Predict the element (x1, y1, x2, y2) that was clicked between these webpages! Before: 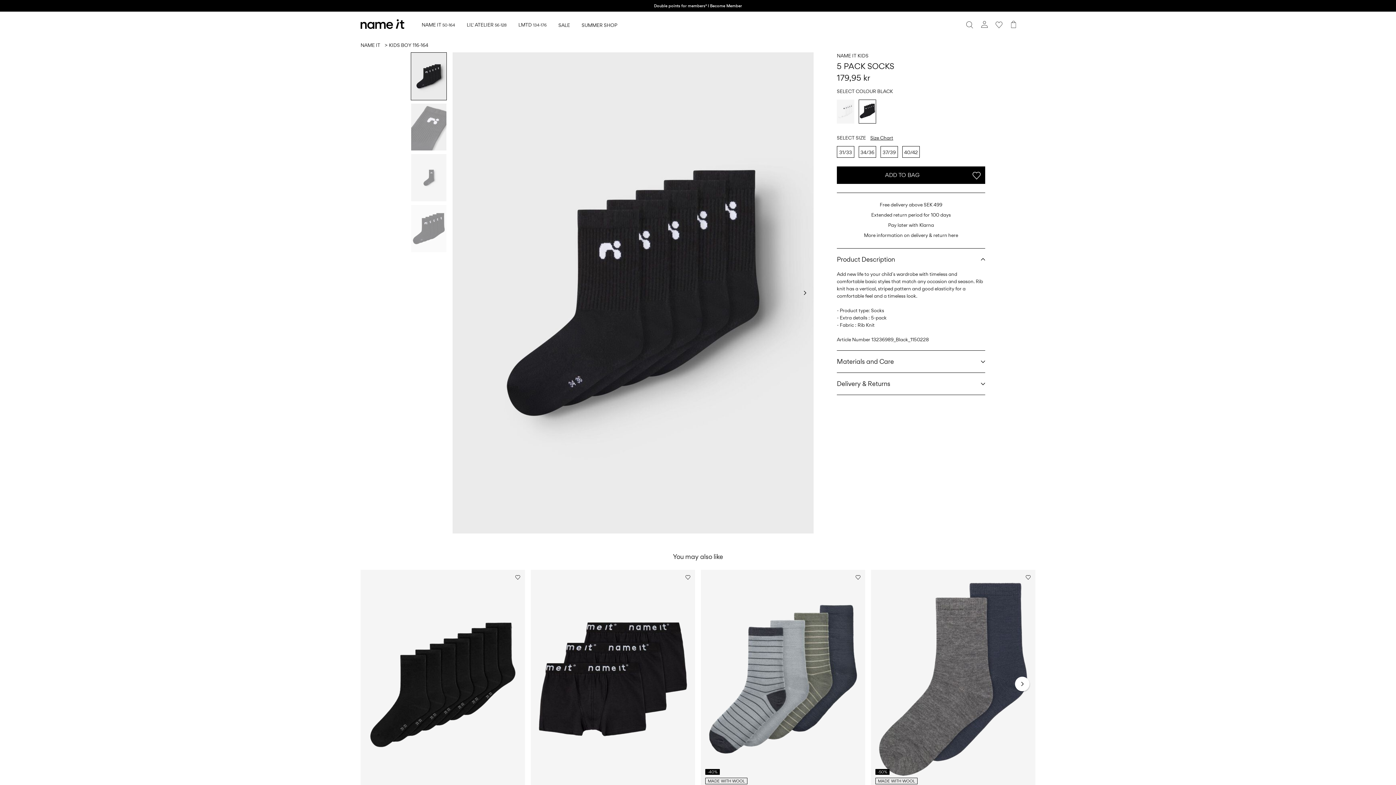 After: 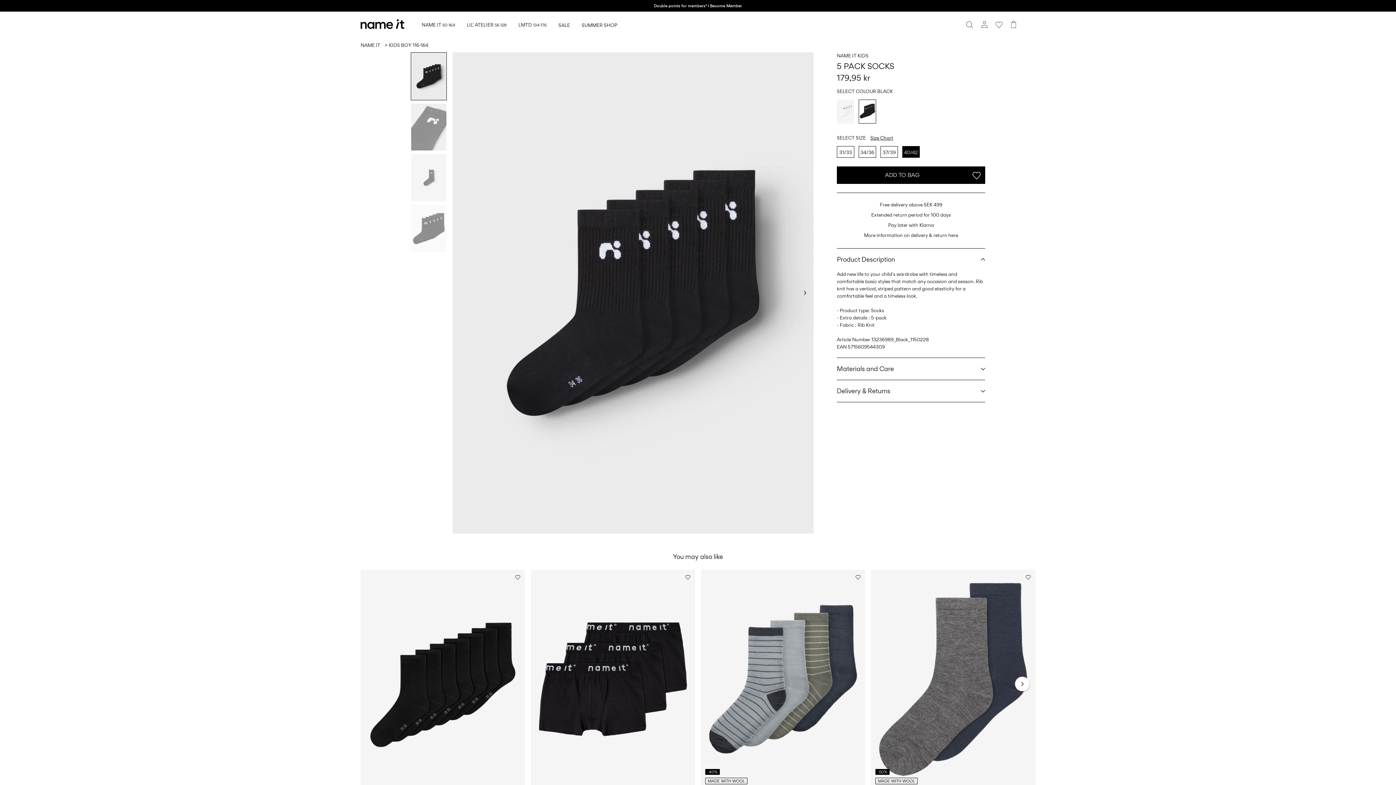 Action: bbox: (902, 146, 919, 157) label: 40/42